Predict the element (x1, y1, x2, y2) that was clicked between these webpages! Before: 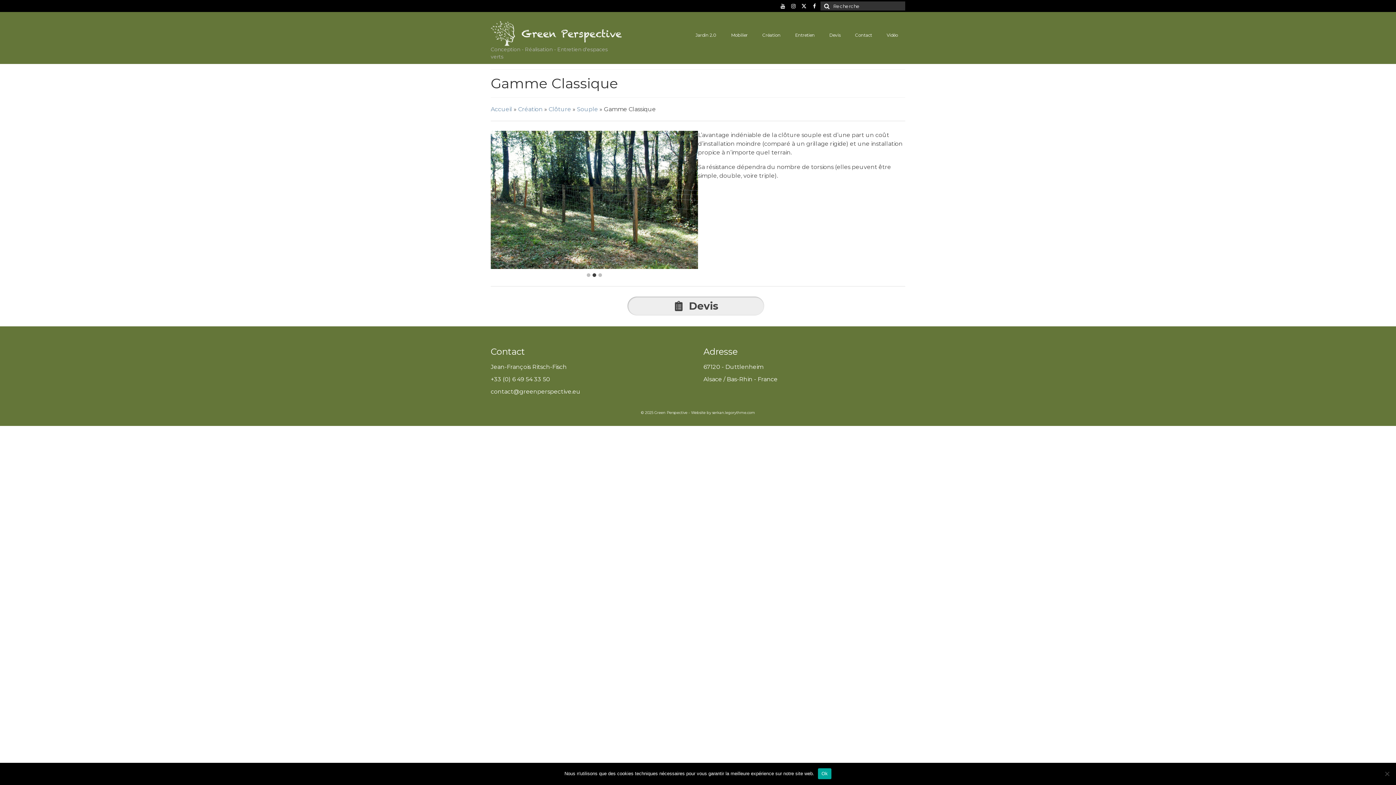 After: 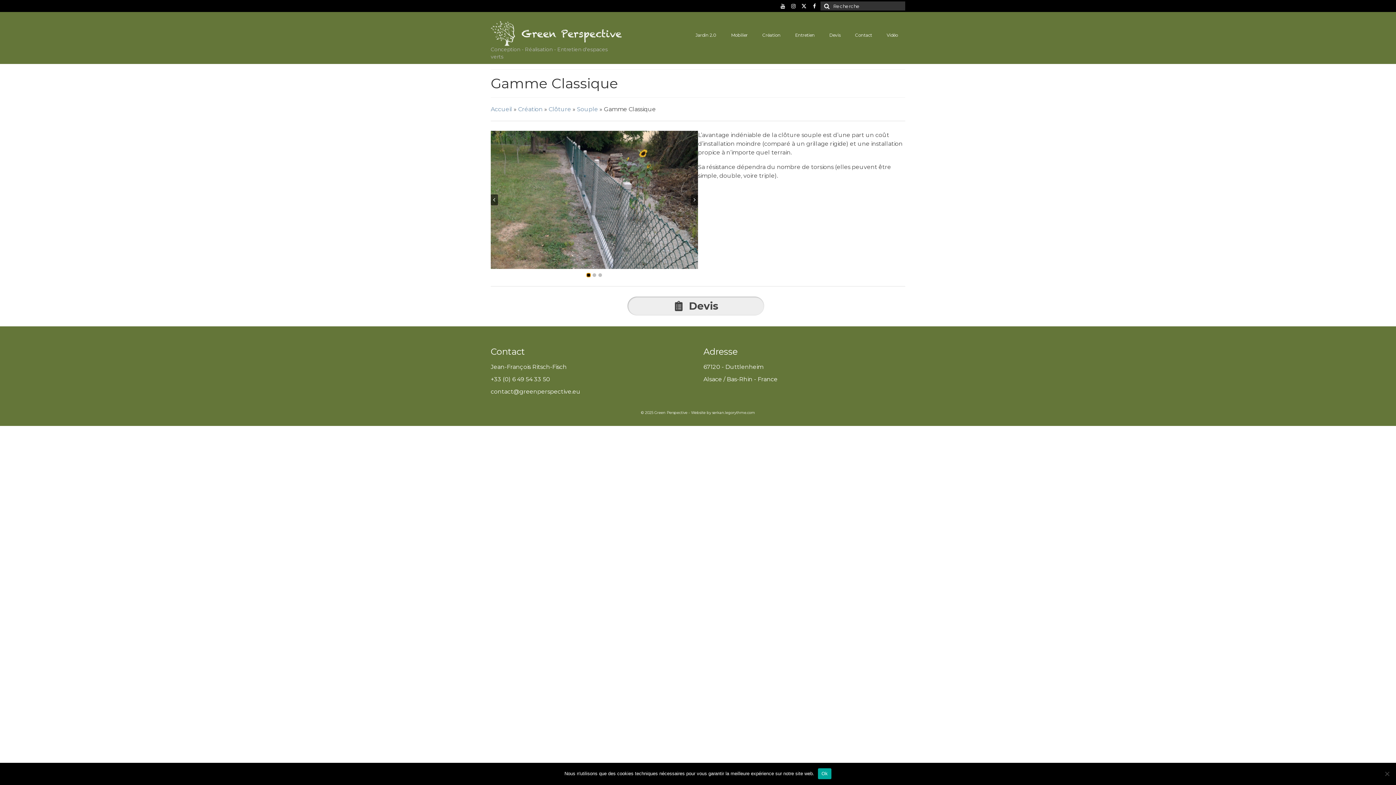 Action: label: Aller à la diapositive 1 bbox: (586, 273, 590, 277)